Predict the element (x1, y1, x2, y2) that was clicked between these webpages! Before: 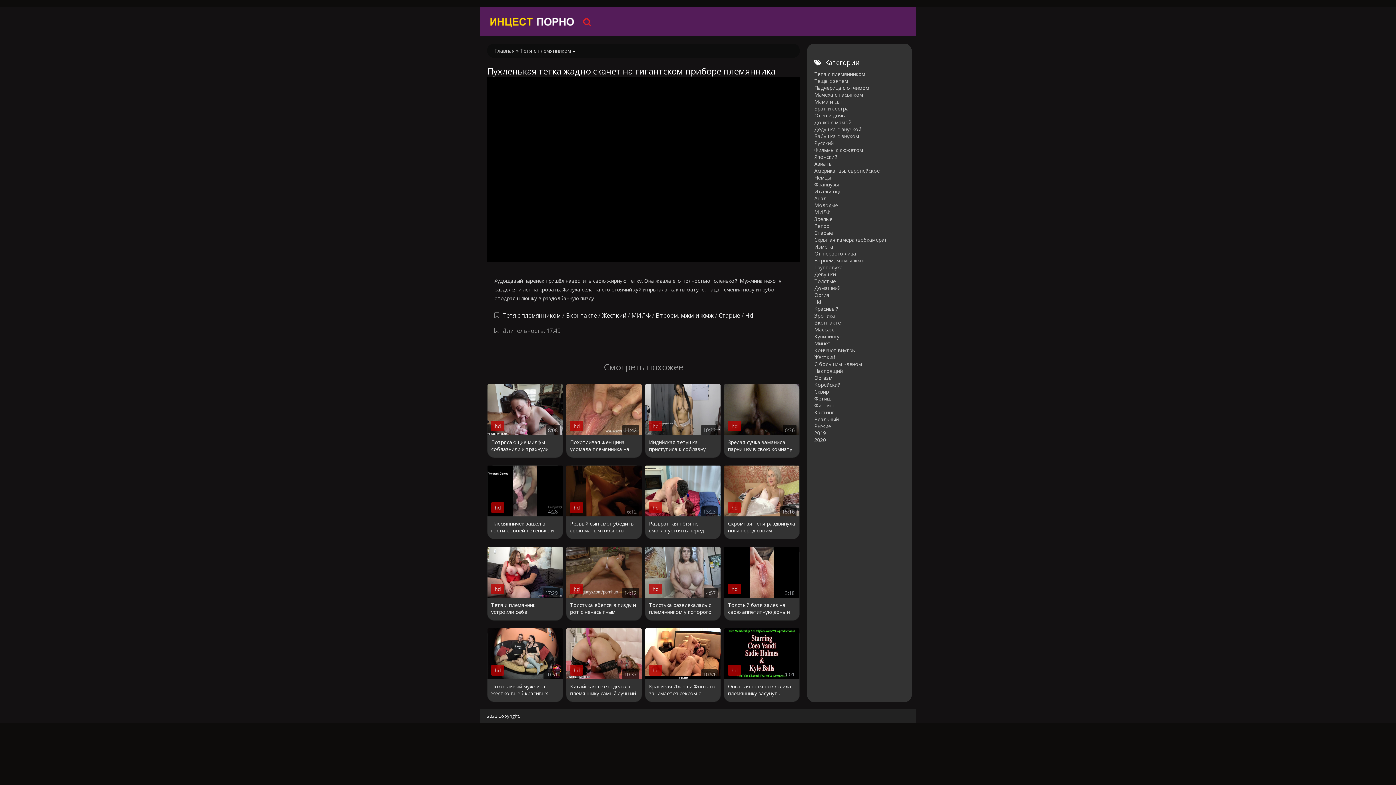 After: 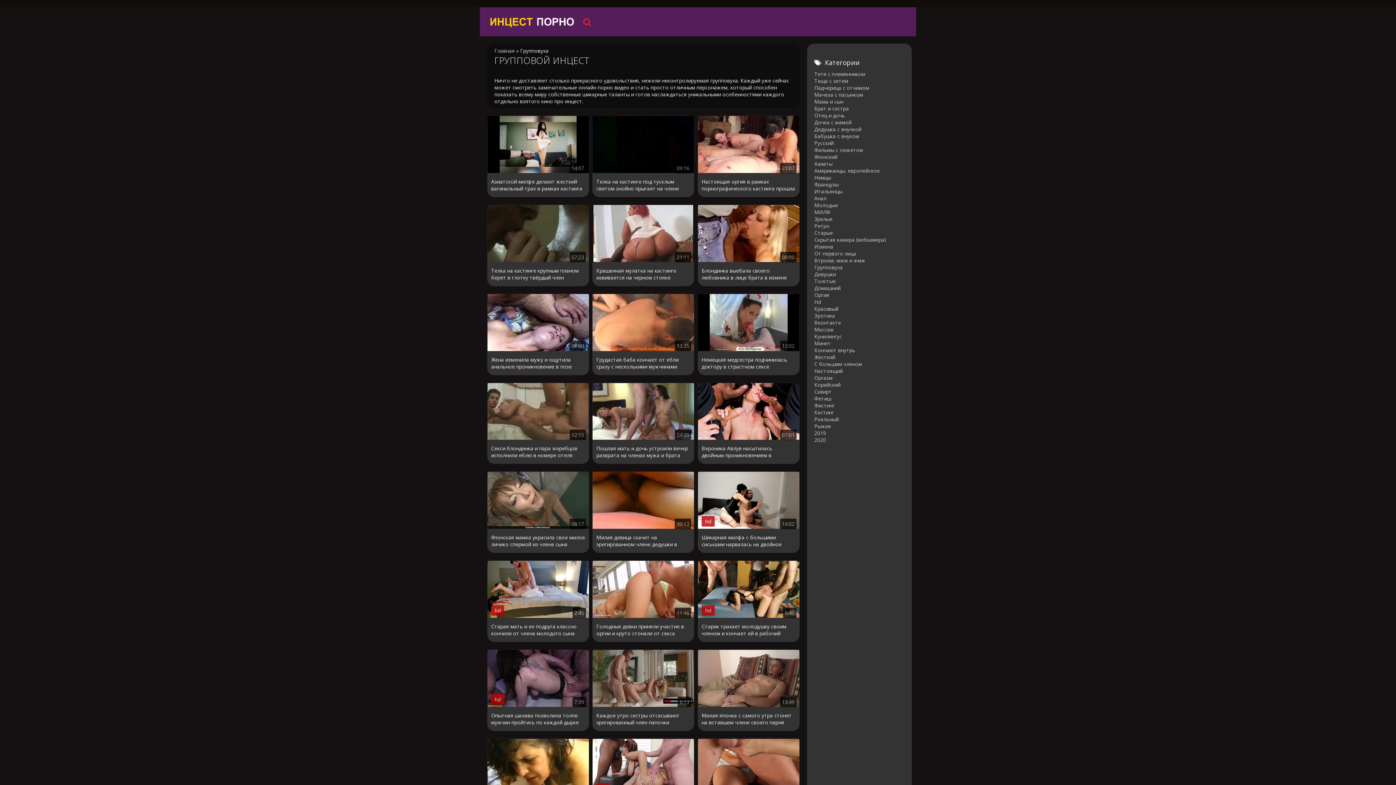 Action: bbox: (814, 264, 842, 270) label: Групповуха